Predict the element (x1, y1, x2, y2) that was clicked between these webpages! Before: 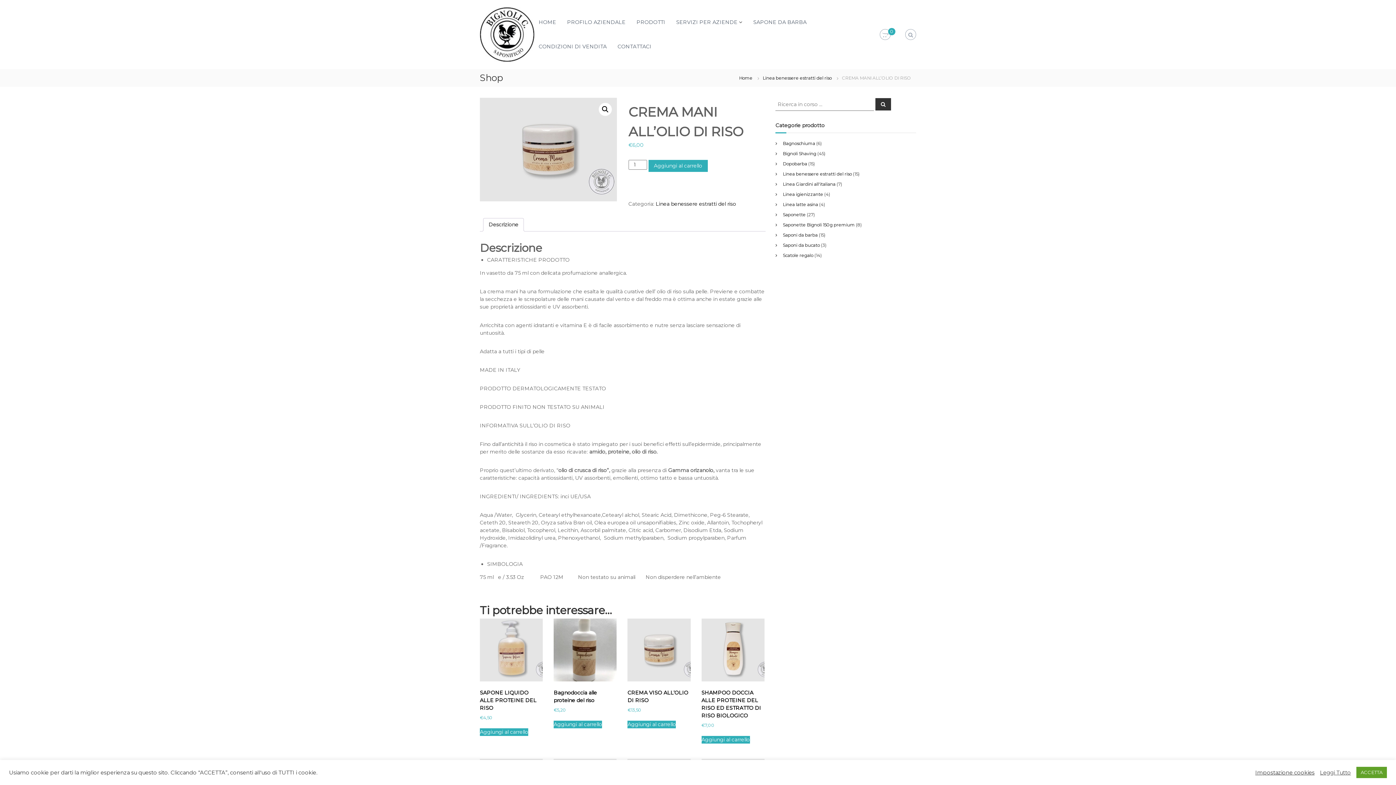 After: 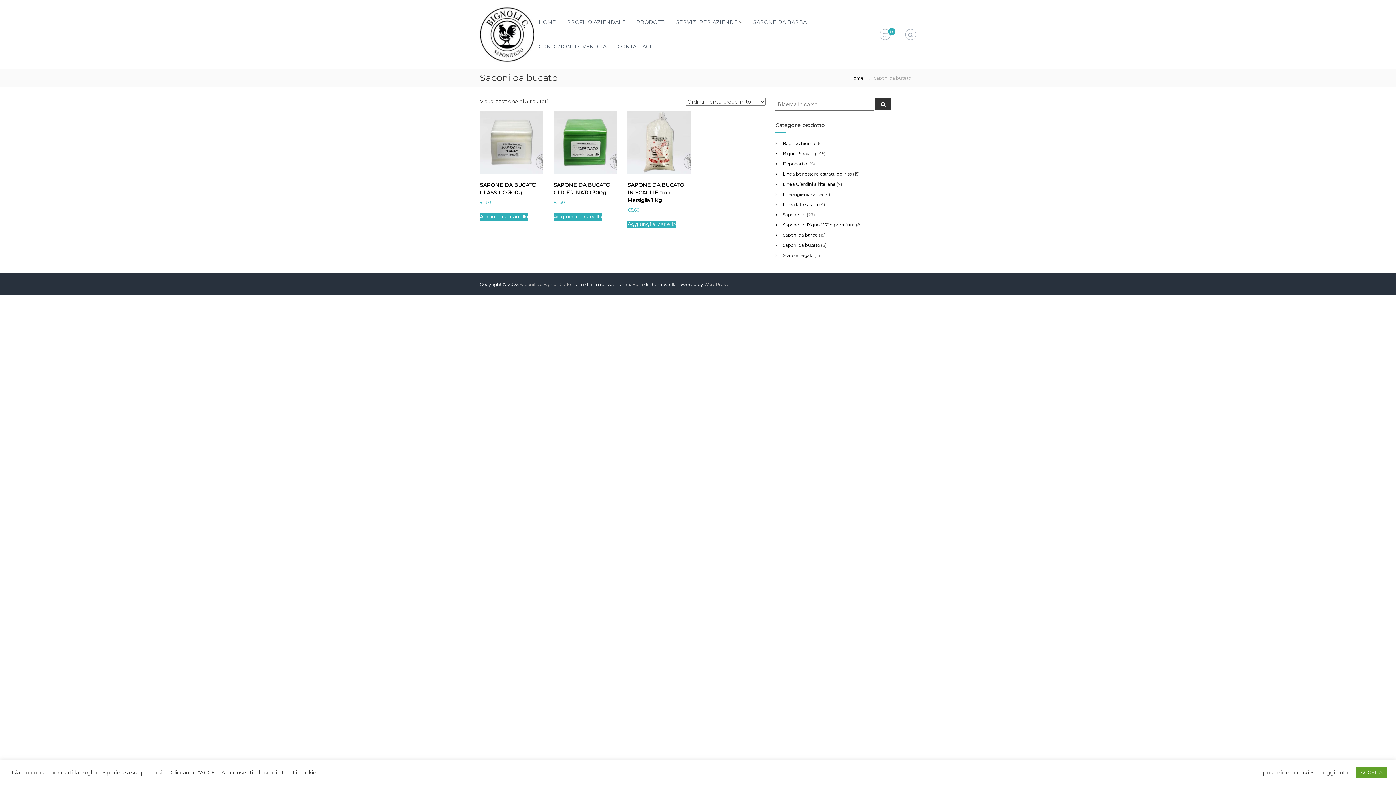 Action: bbox: (783, 242, 820, 248) label: Saponi da bucato